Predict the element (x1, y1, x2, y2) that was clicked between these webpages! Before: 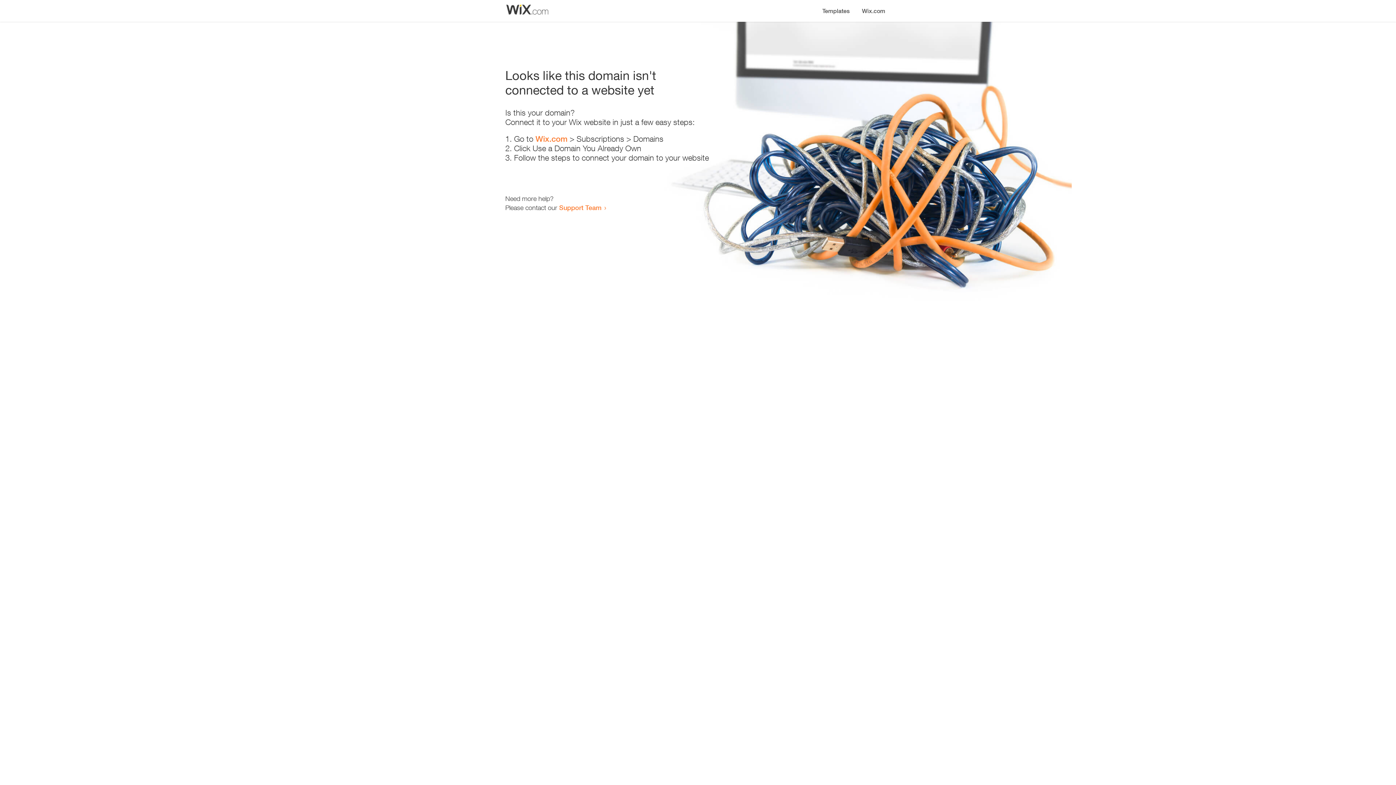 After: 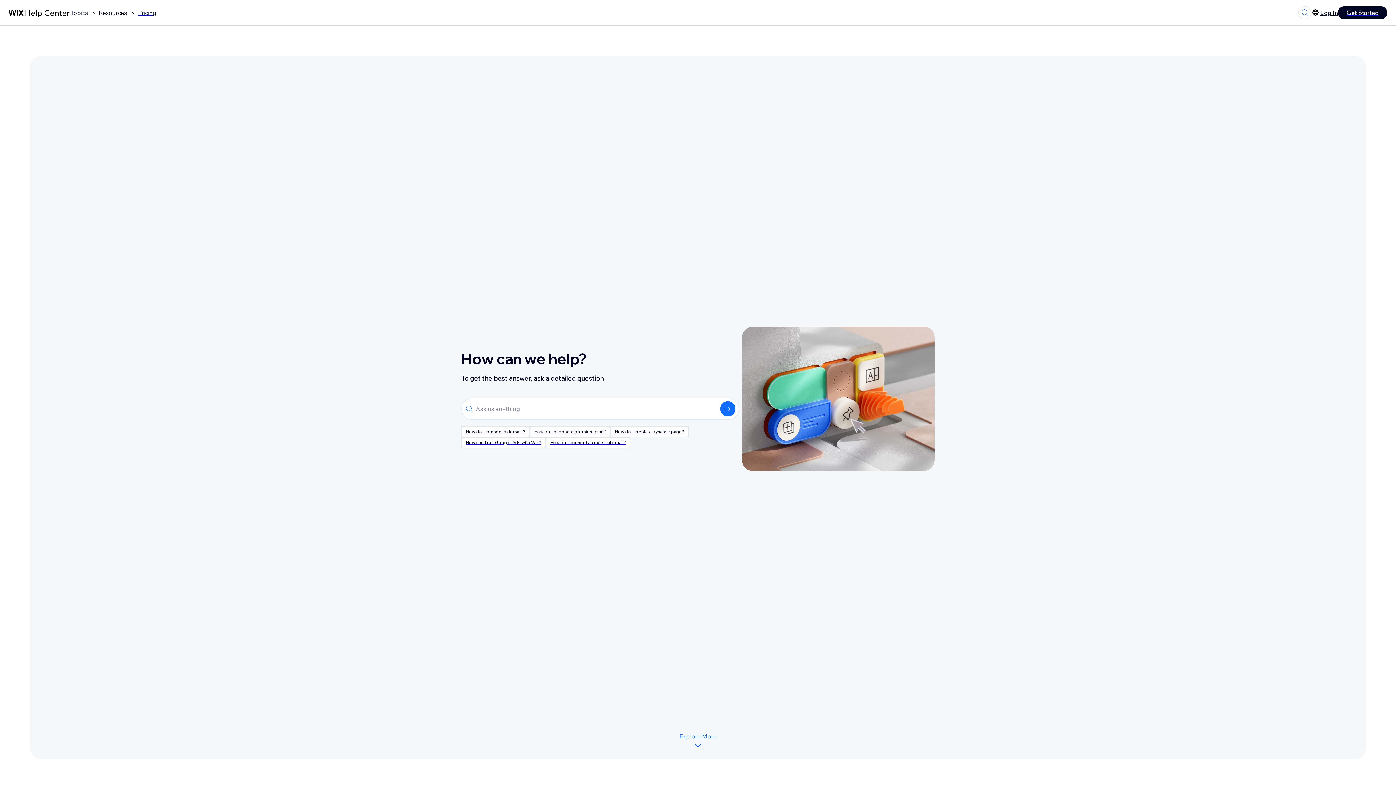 Action: label: Support Team bbox: (559, 203, 601, 211)